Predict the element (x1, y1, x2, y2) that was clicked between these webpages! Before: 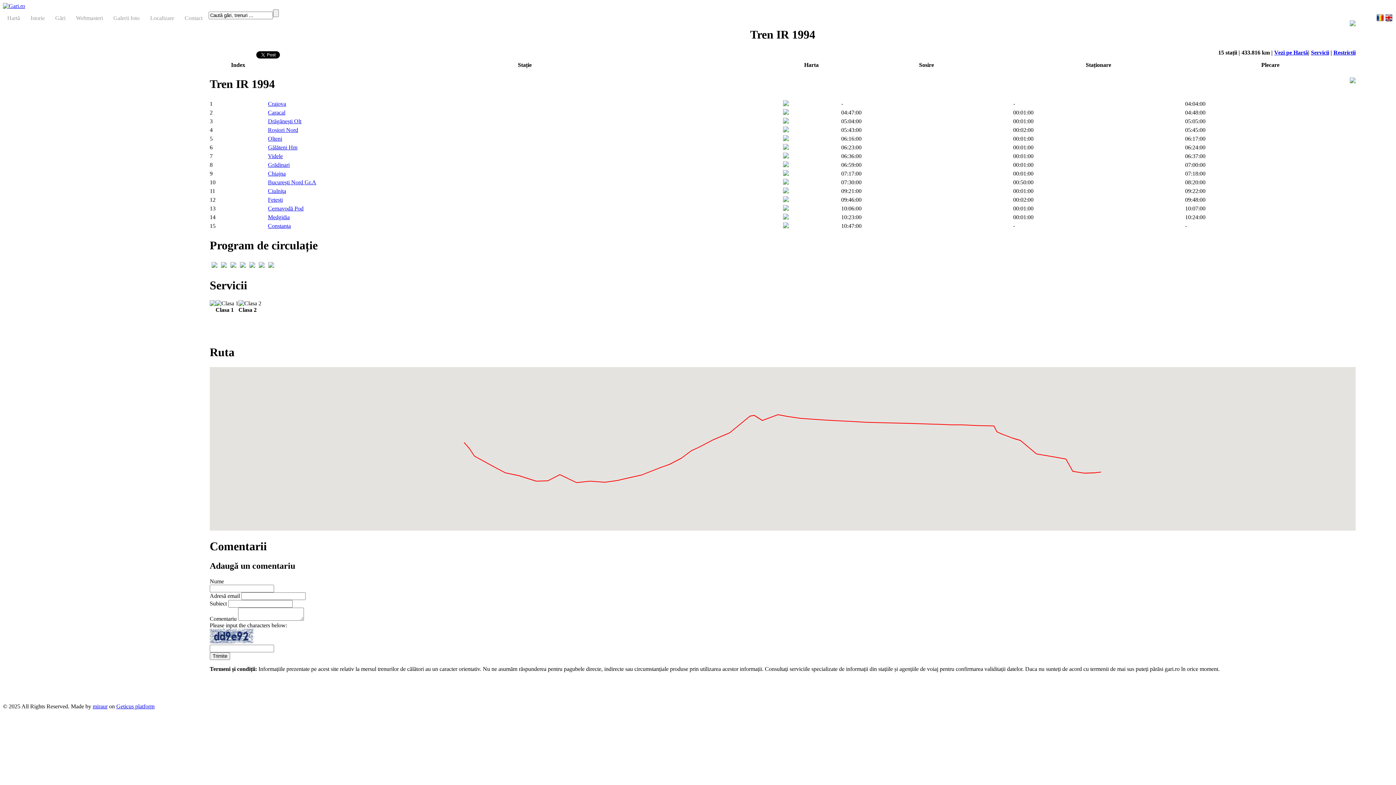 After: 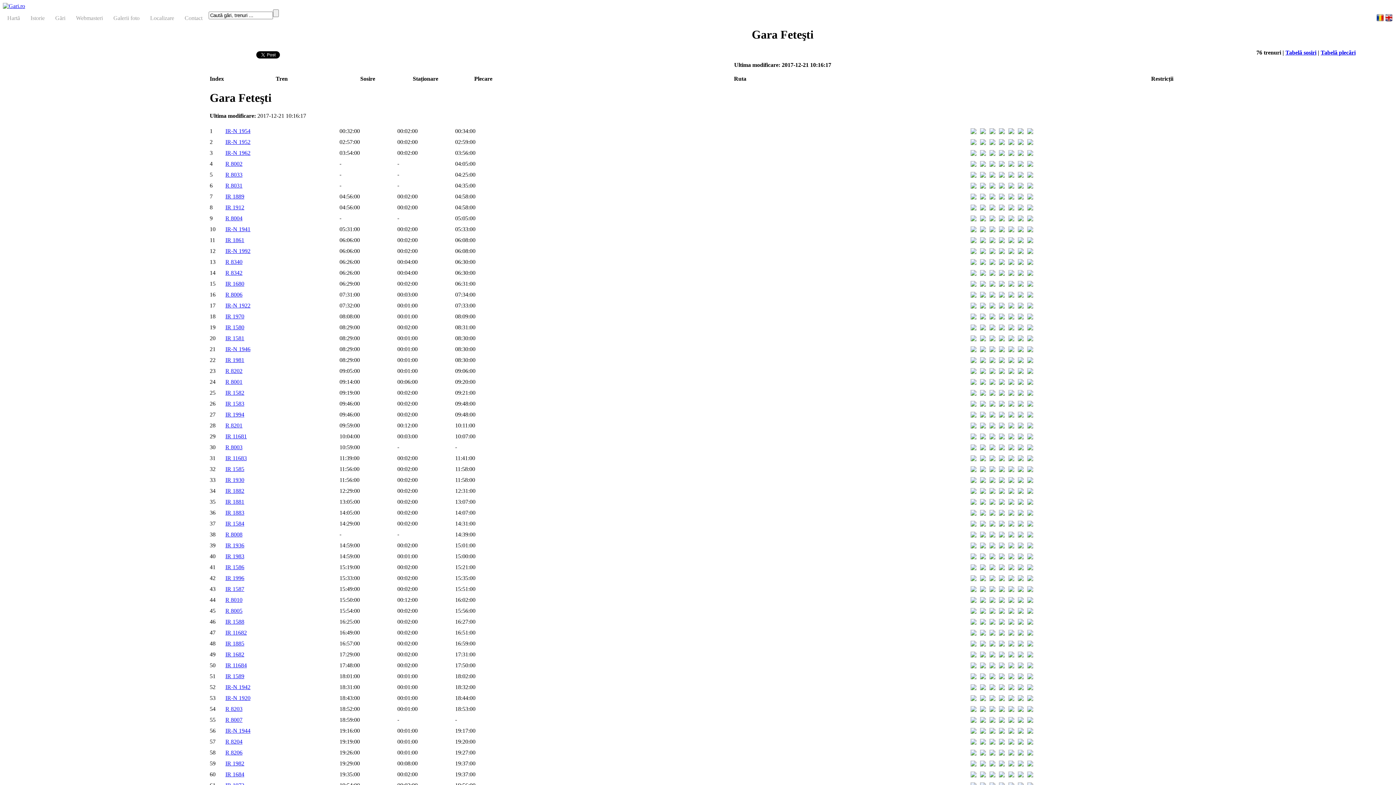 Action: bbox: (268, 196, 282, 202) label: Feteşti